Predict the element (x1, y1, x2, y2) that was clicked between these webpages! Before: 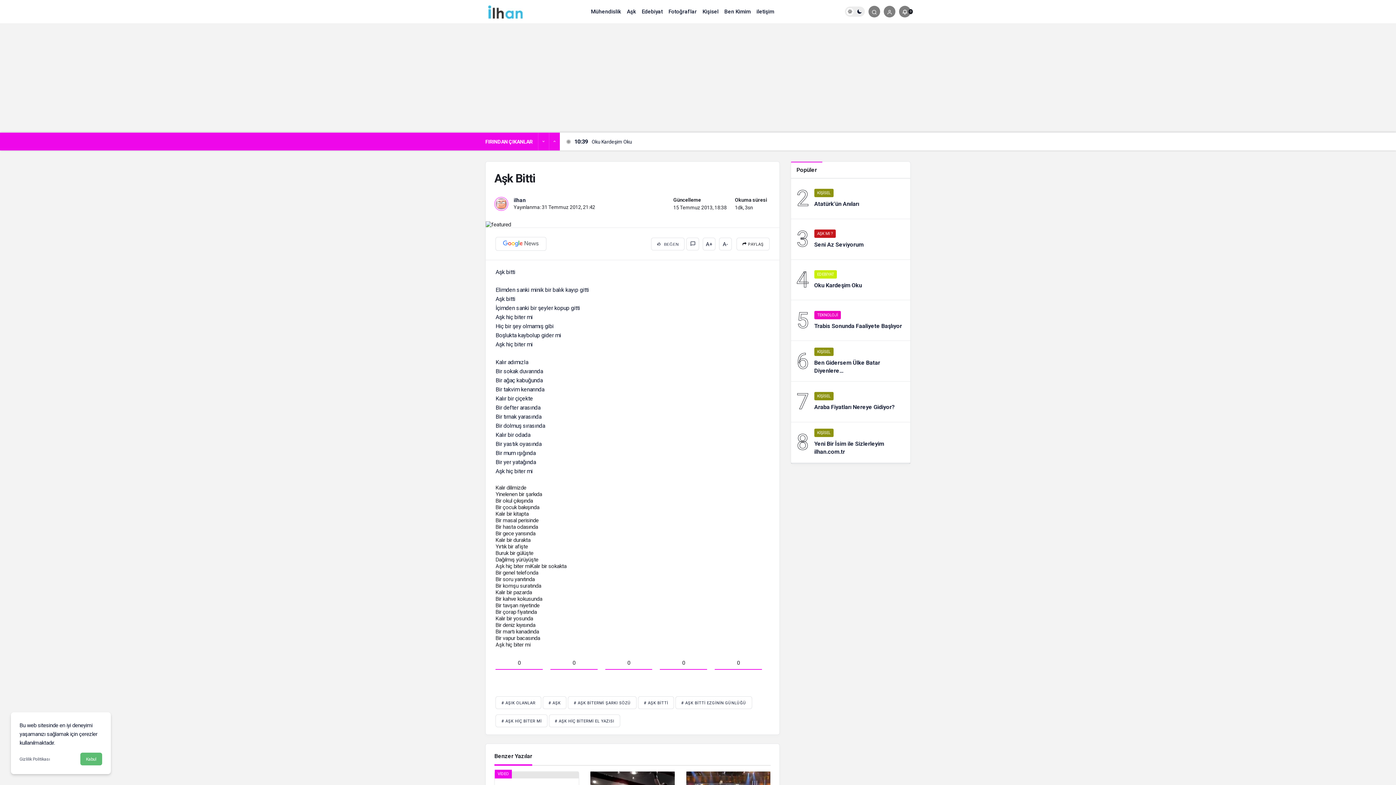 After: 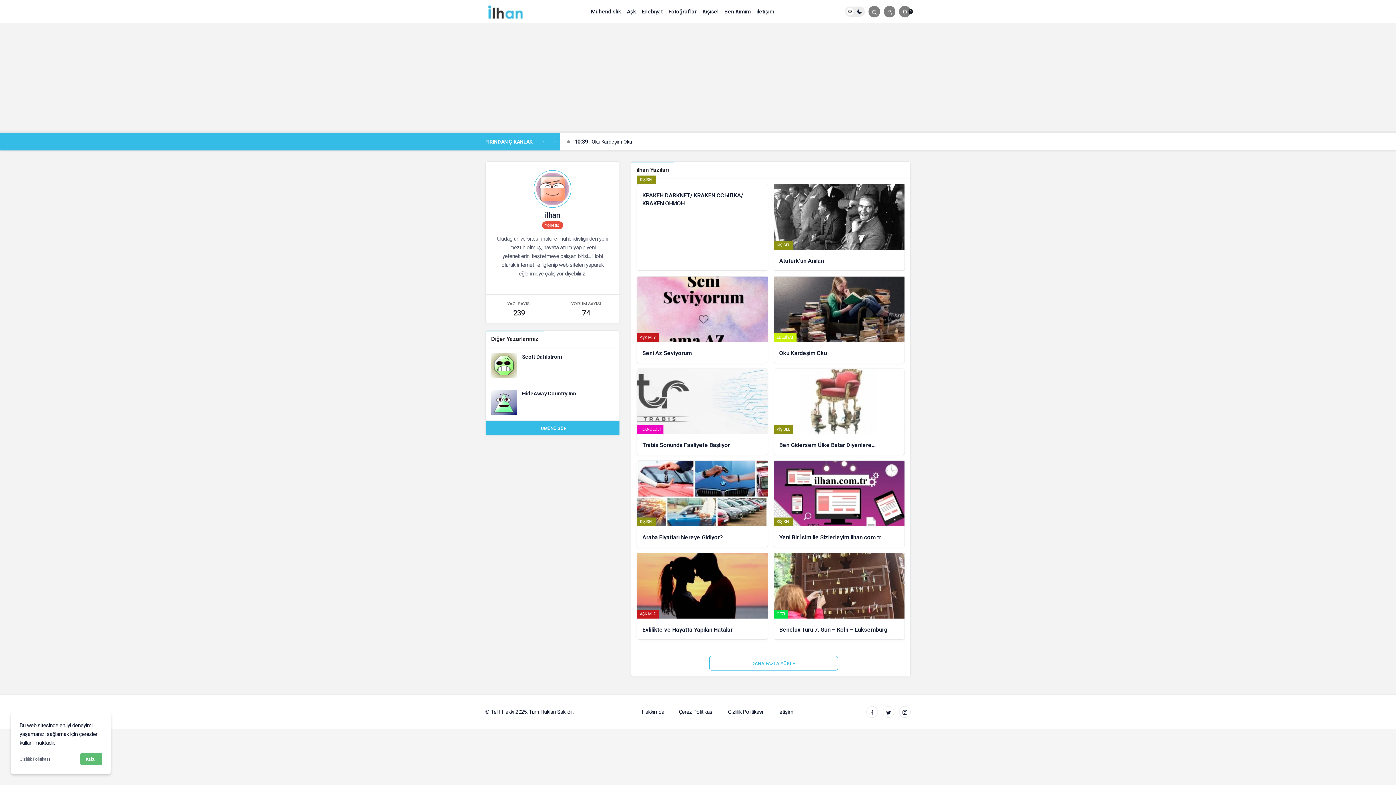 Action: bbox: (513, 196, 526, 203) label: ilhan